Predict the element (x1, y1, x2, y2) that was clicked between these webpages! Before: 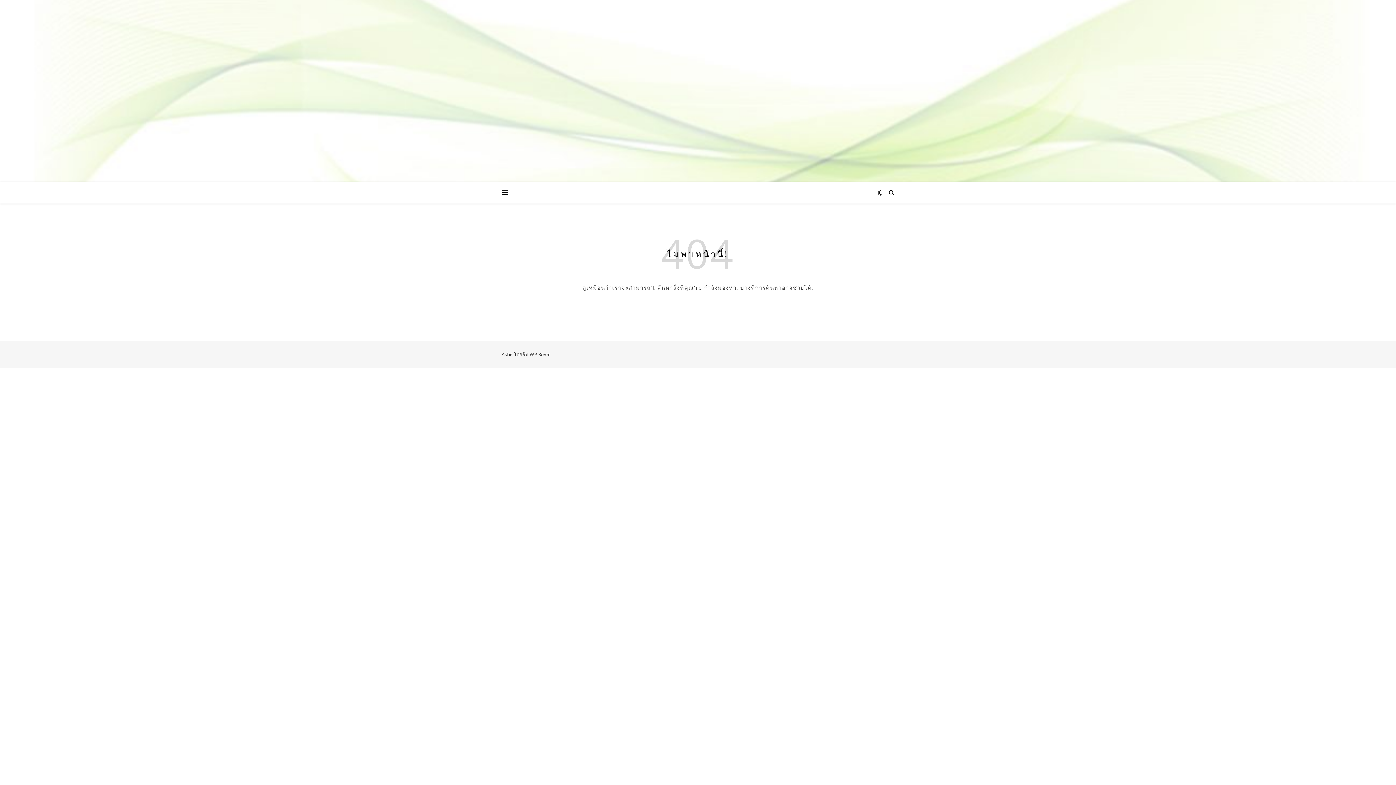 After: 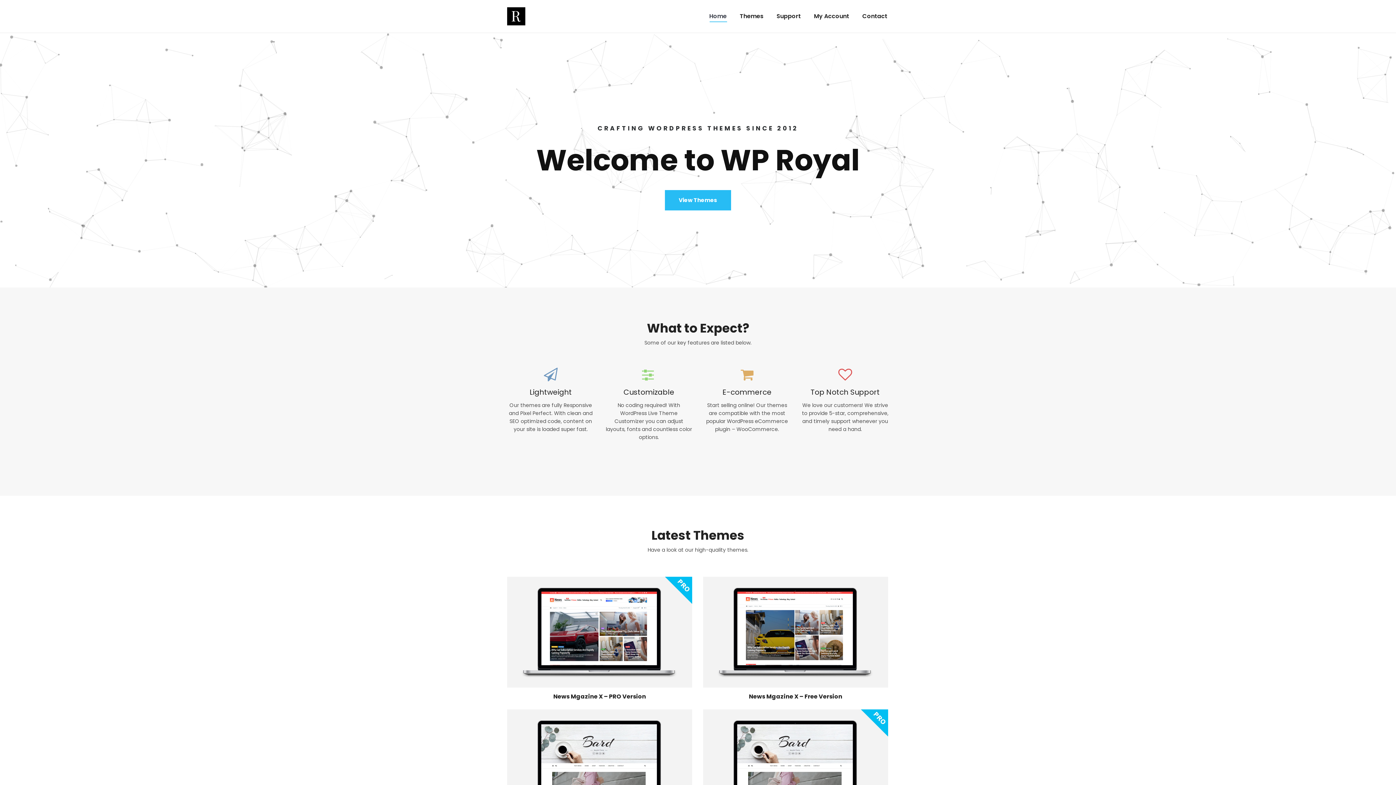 Action: label: WP Royal bbox: (529, 351, 550, 357)